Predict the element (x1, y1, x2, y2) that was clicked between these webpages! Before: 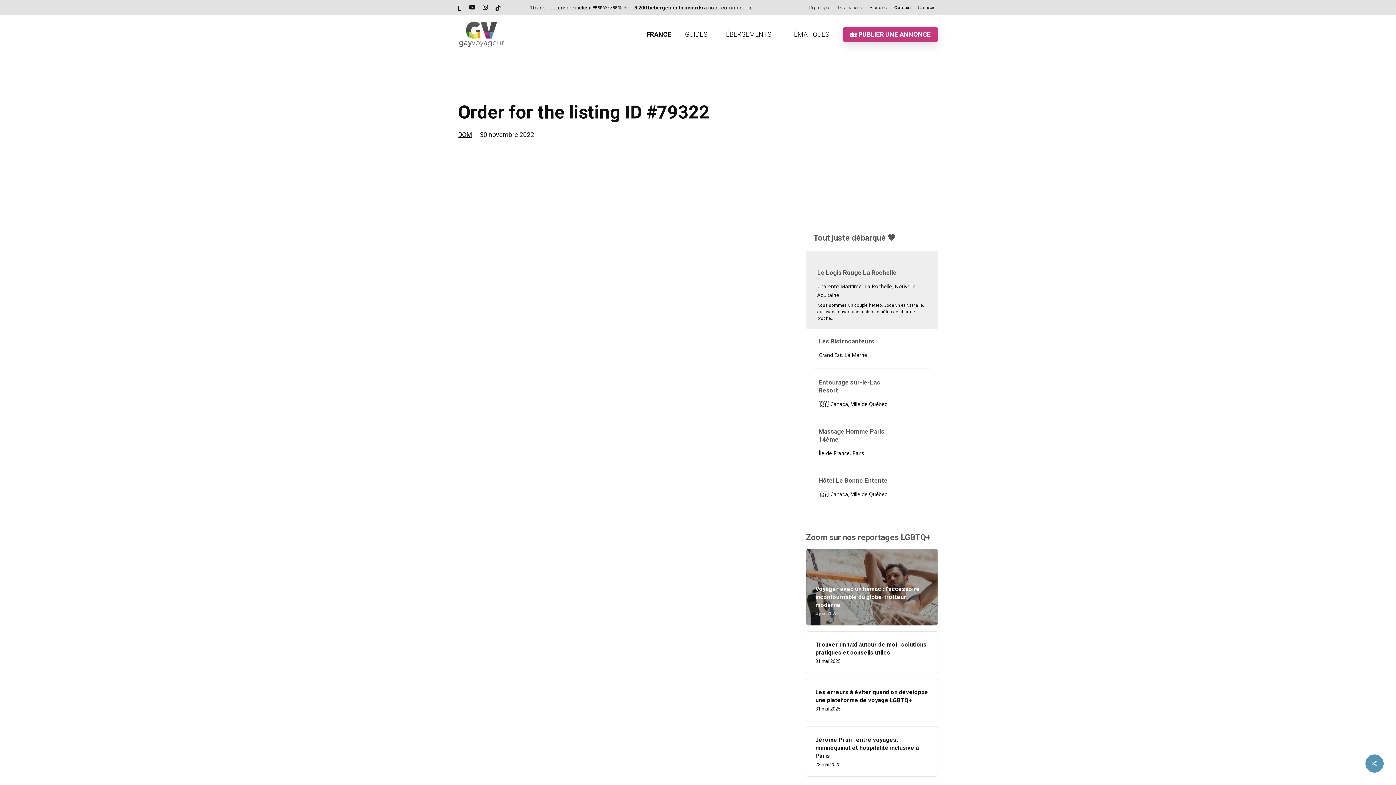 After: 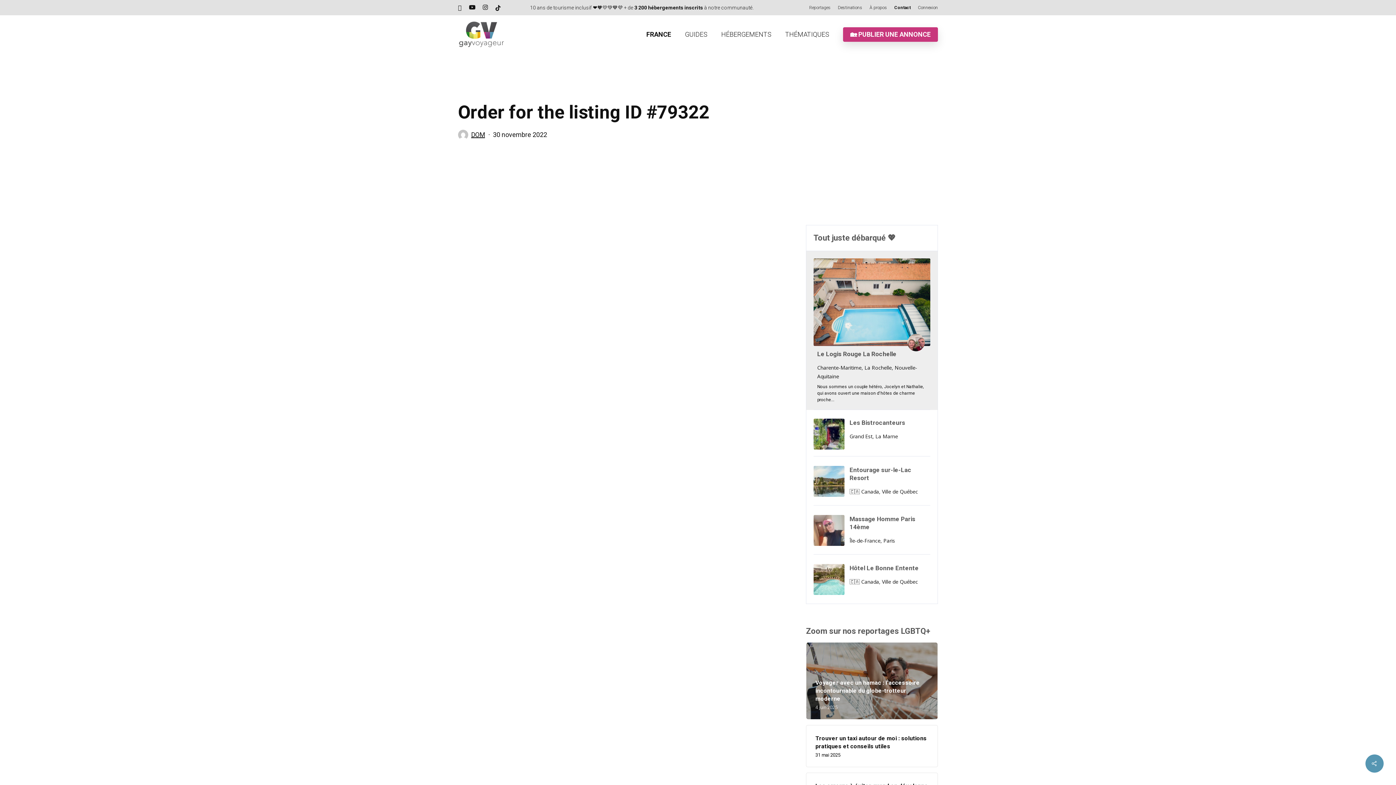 Action: label: Reportages bbox: (809, 3, 830, 11)